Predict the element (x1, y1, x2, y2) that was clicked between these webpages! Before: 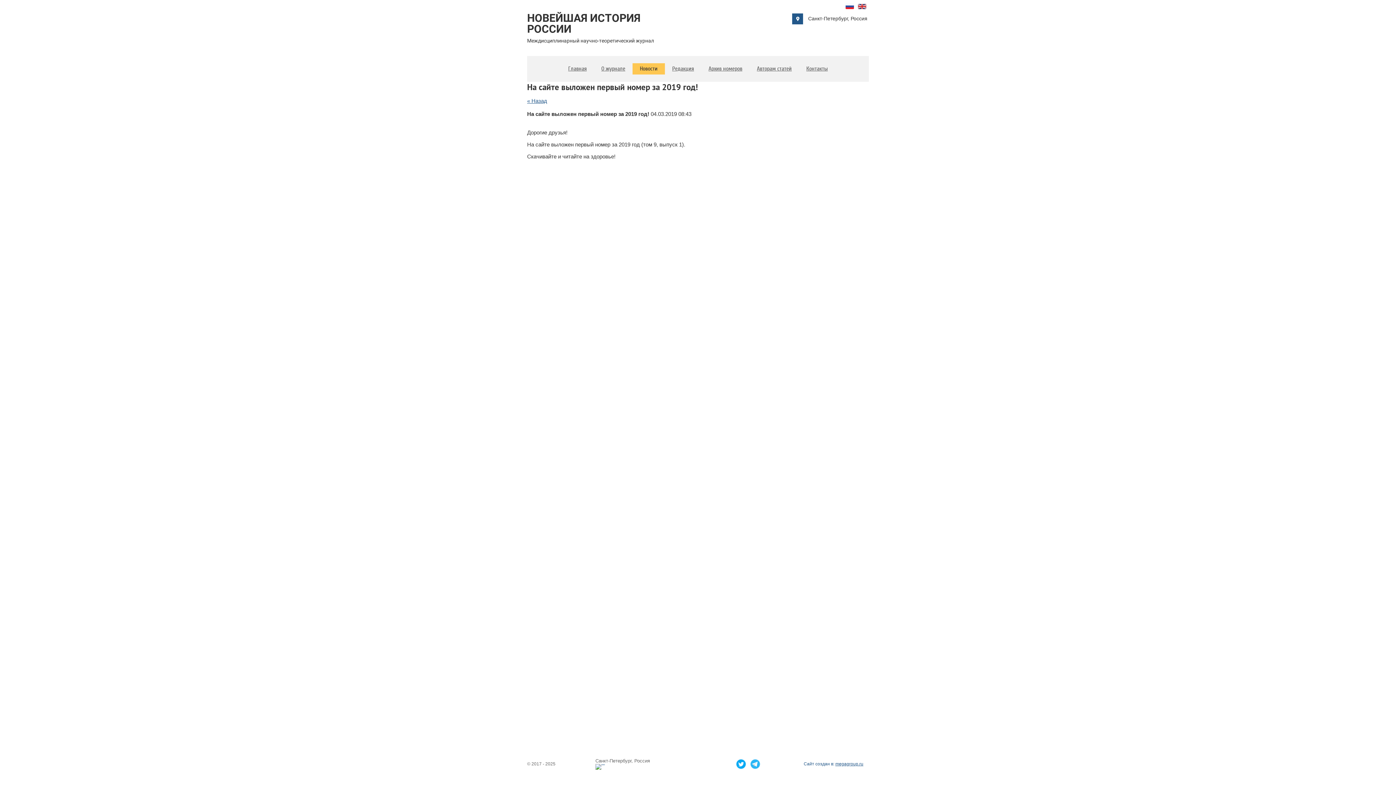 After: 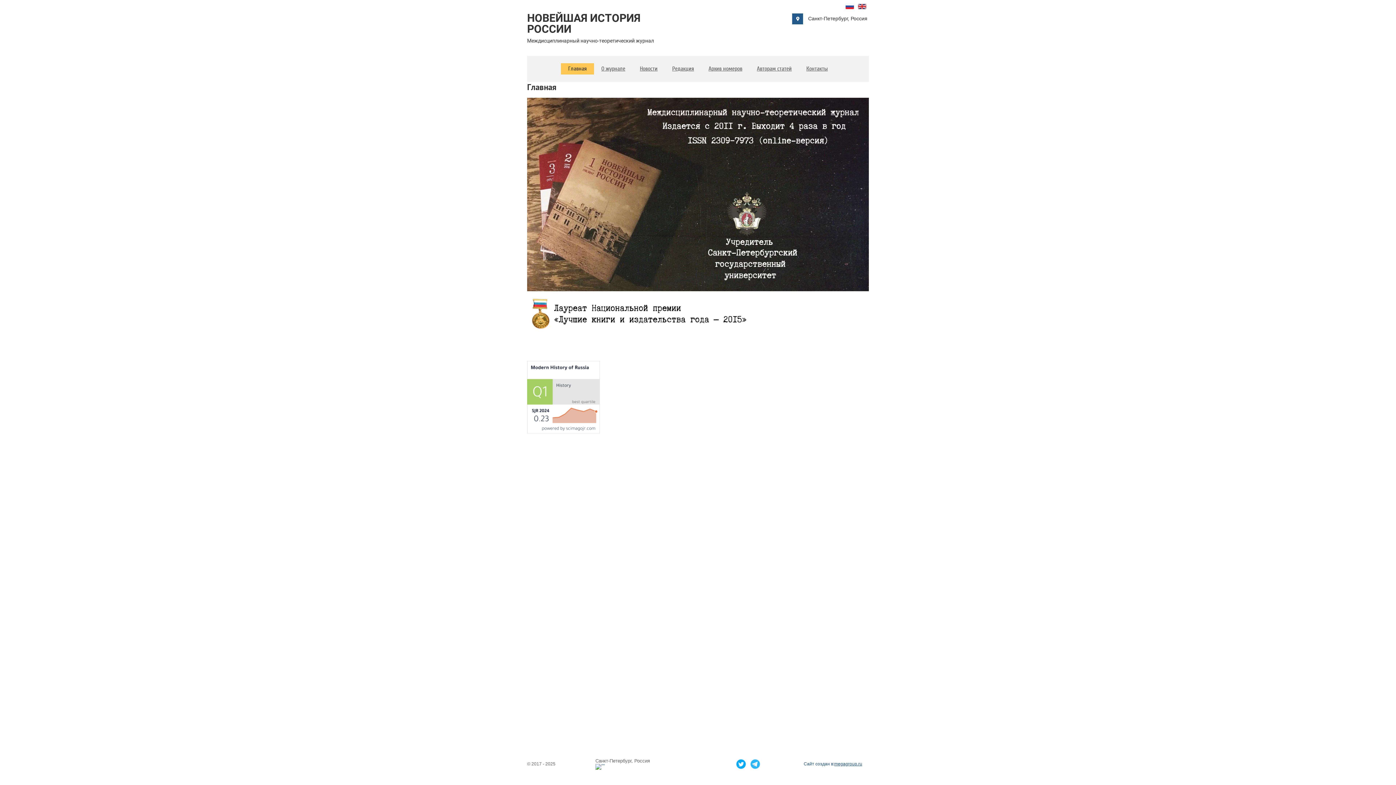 Action: label: НОВЕЙШАЯ ИСТОРИЯ РОССИИ bbox: (527, 12, 658, 34)